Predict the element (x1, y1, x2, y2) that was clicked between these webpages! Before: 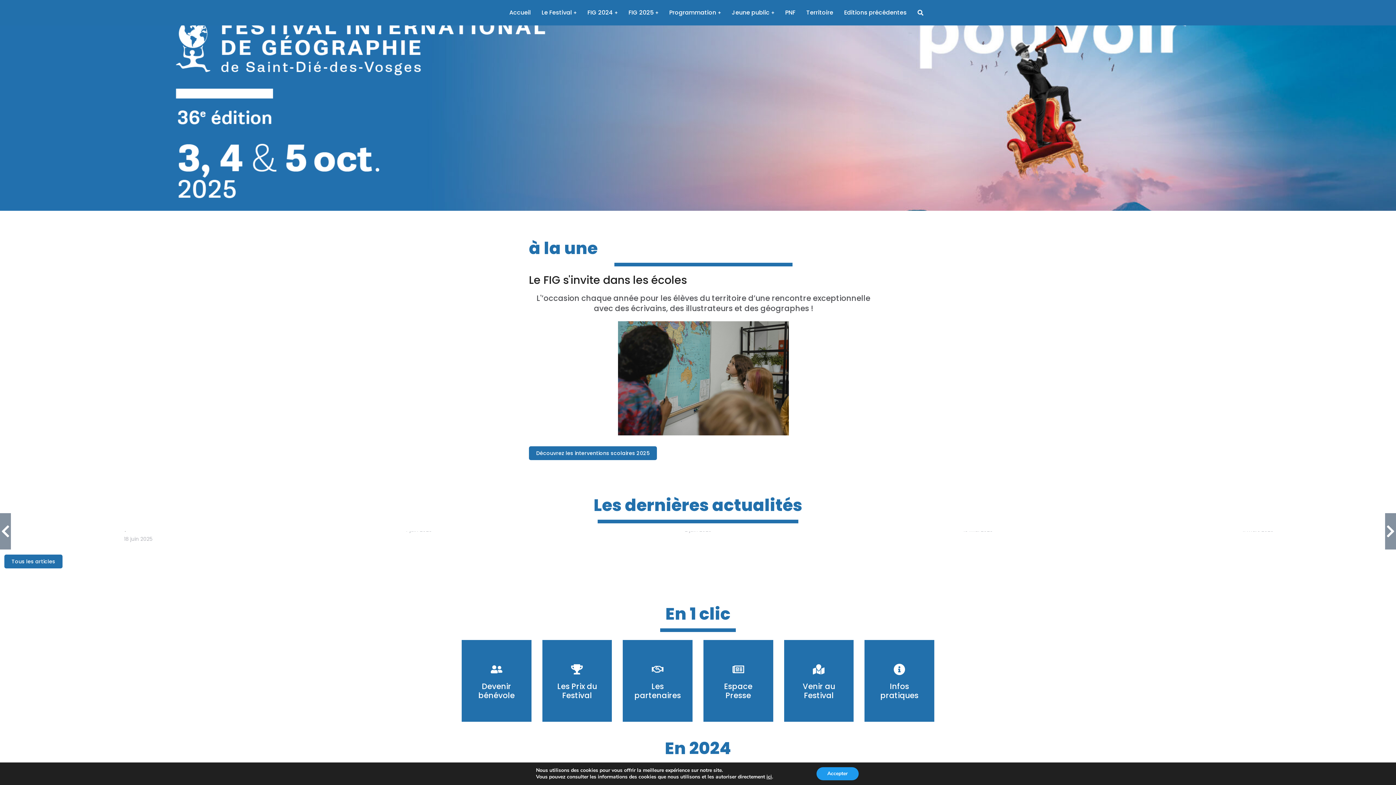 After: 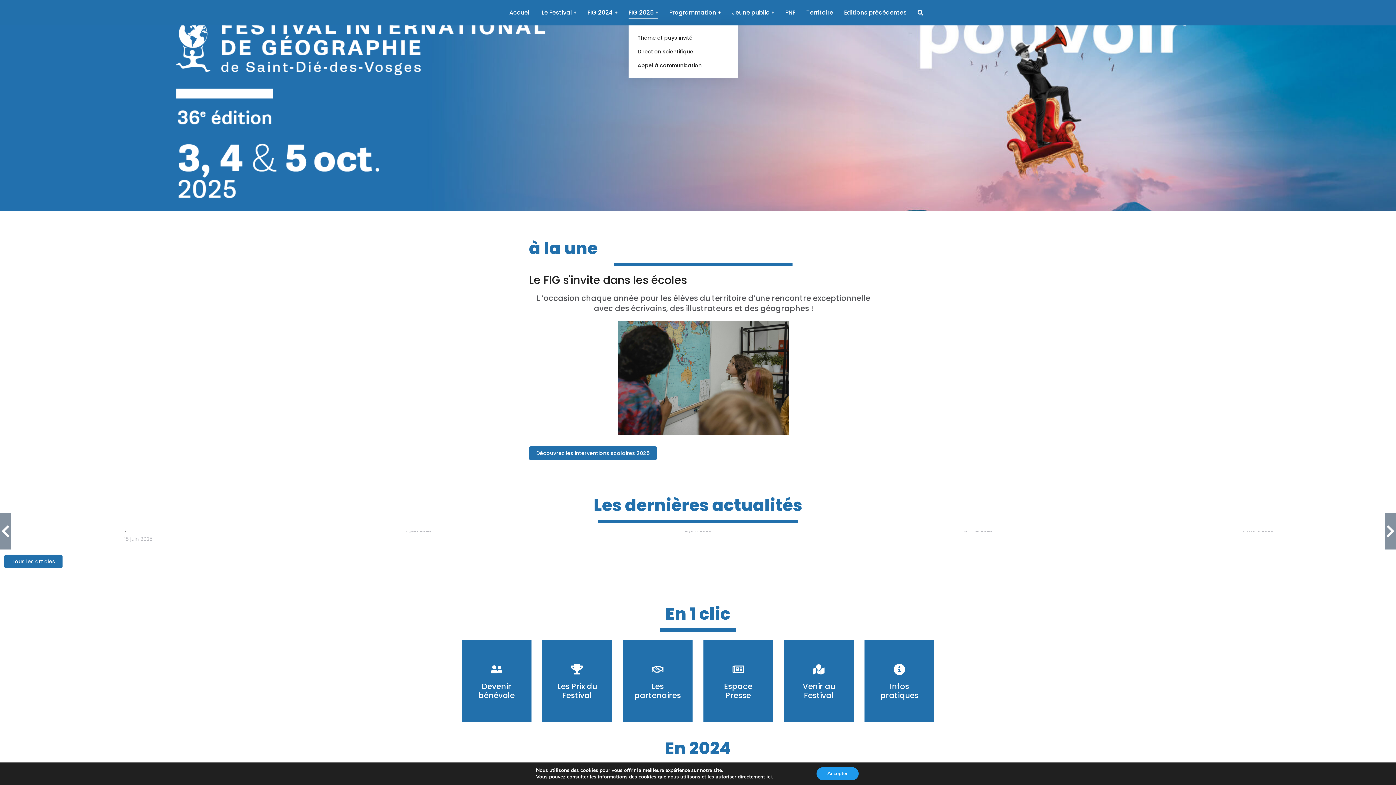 Action: label: FIG 2025 bbox: (628, 6, 658, 18)